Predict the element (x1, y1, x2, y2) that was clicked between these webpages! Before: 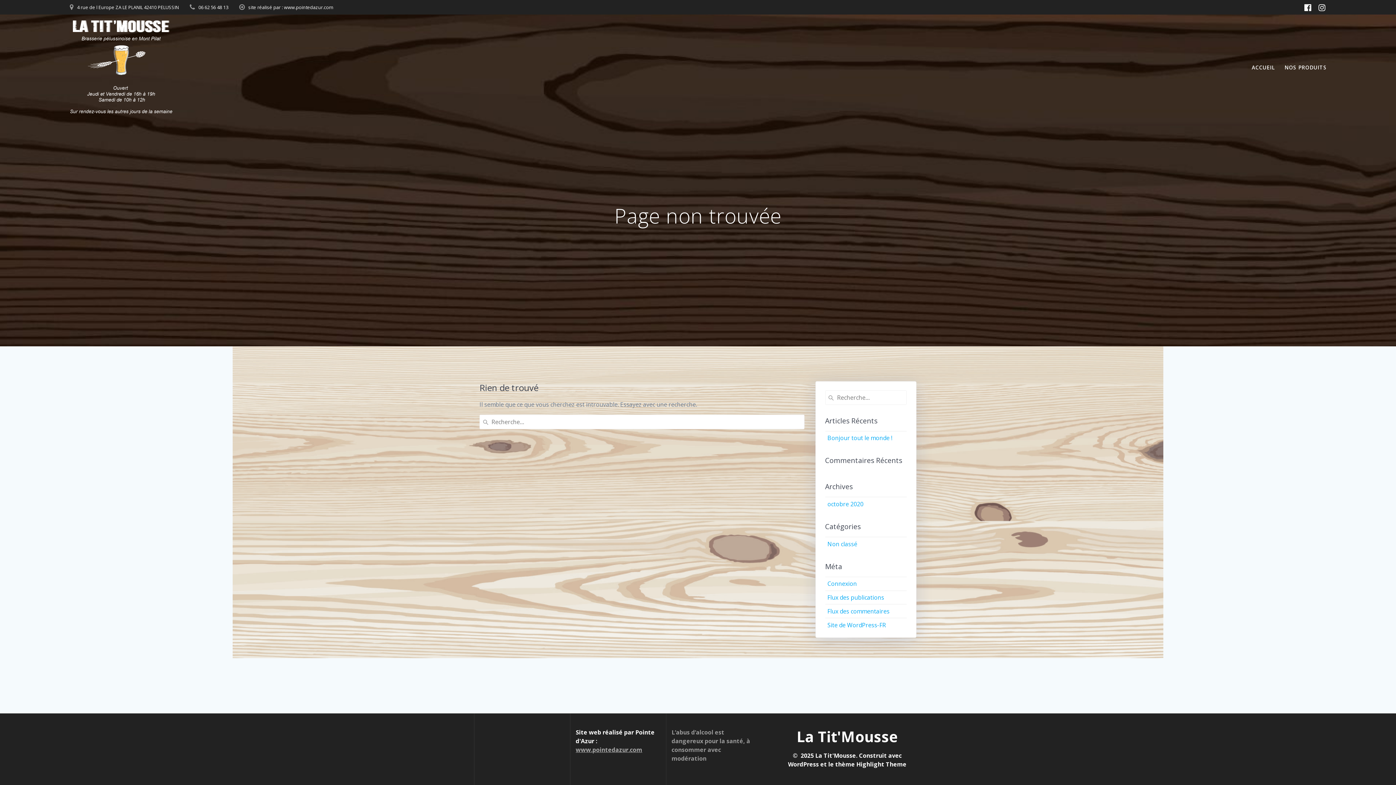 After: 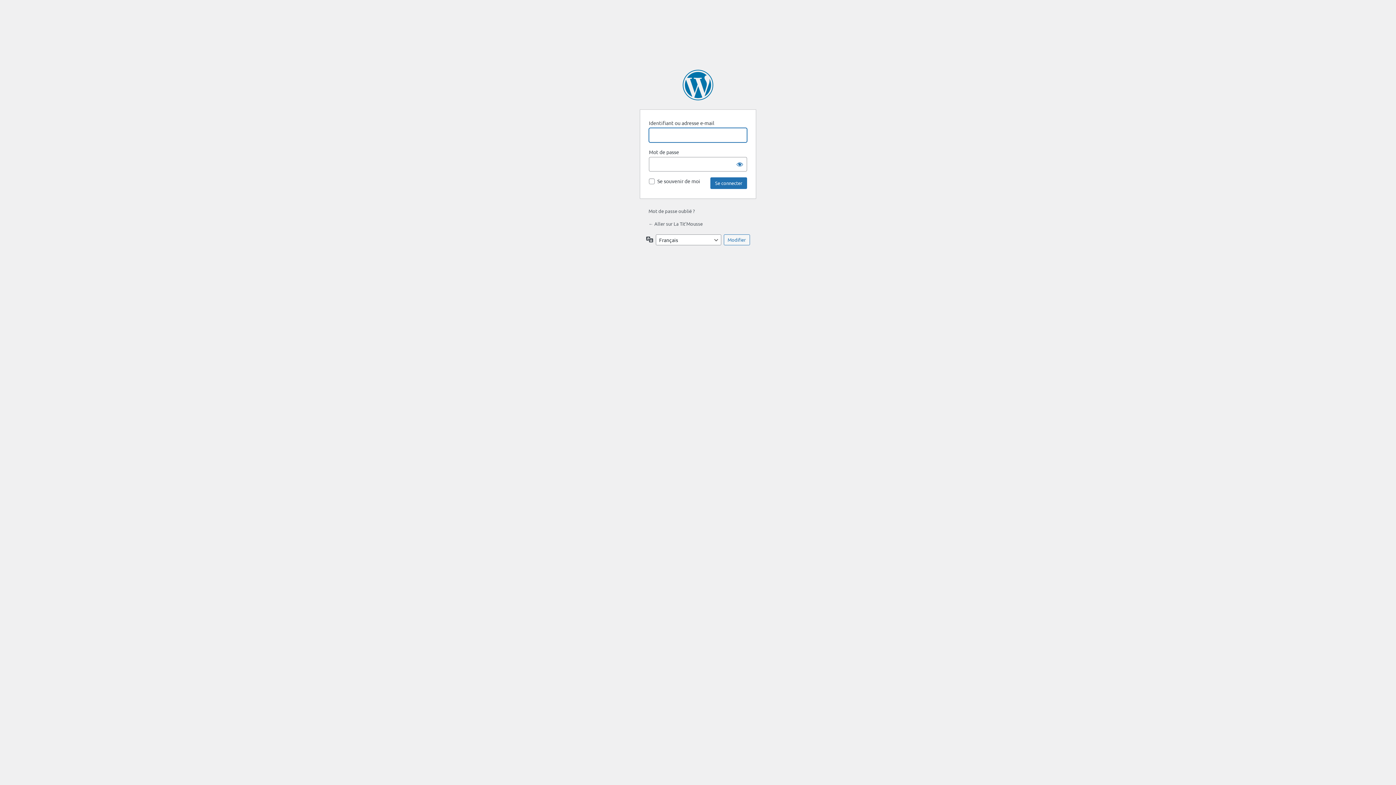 Action: bbox: (827, 580, 857, 588) label: Connexion